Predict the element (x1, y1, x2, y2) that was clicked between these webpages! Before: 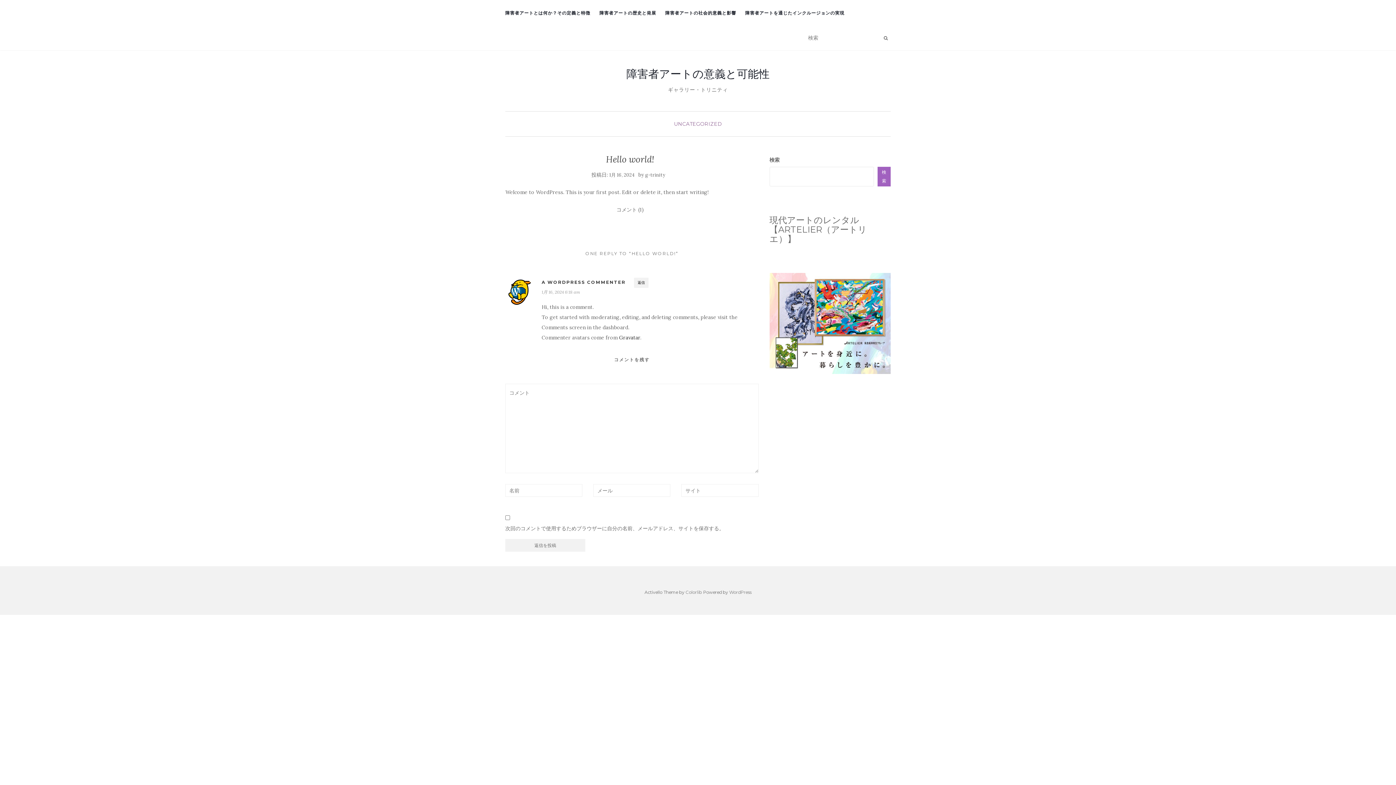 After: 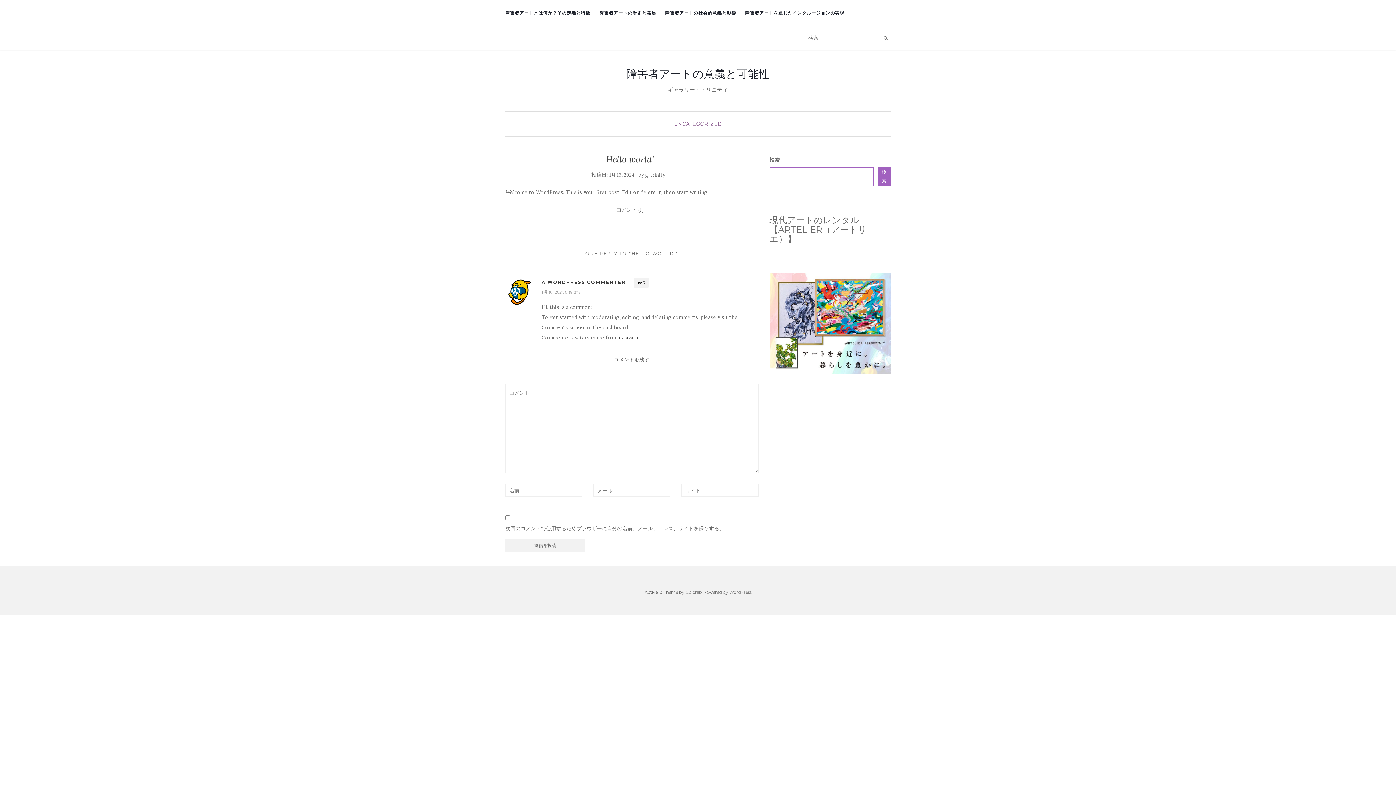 Action: label: 検索 bbox: (877, 166, 890, 186)